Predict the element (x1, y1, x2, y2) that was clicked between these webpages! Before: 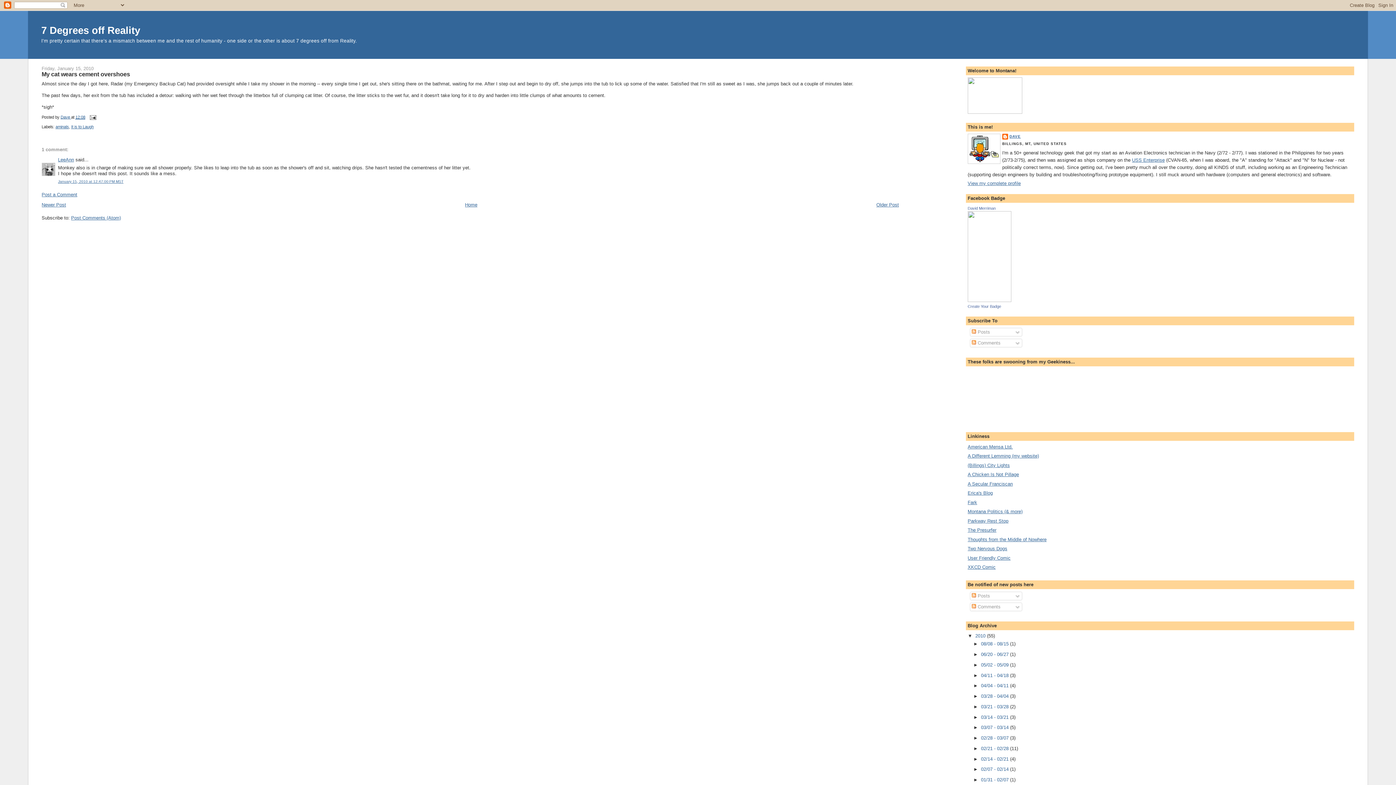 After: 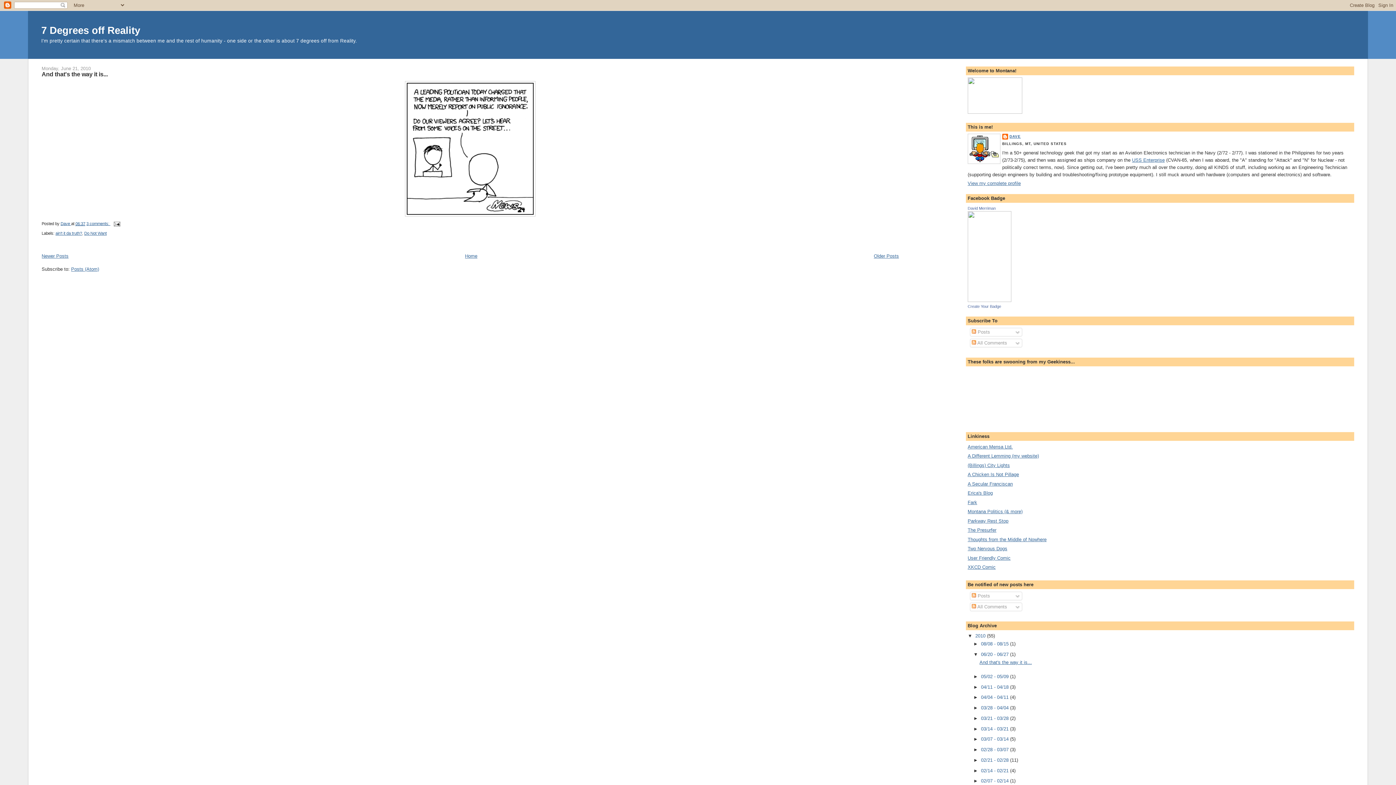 Action: label: 06/20 - 06/27  bbox: (981, 652, 1010, 657)